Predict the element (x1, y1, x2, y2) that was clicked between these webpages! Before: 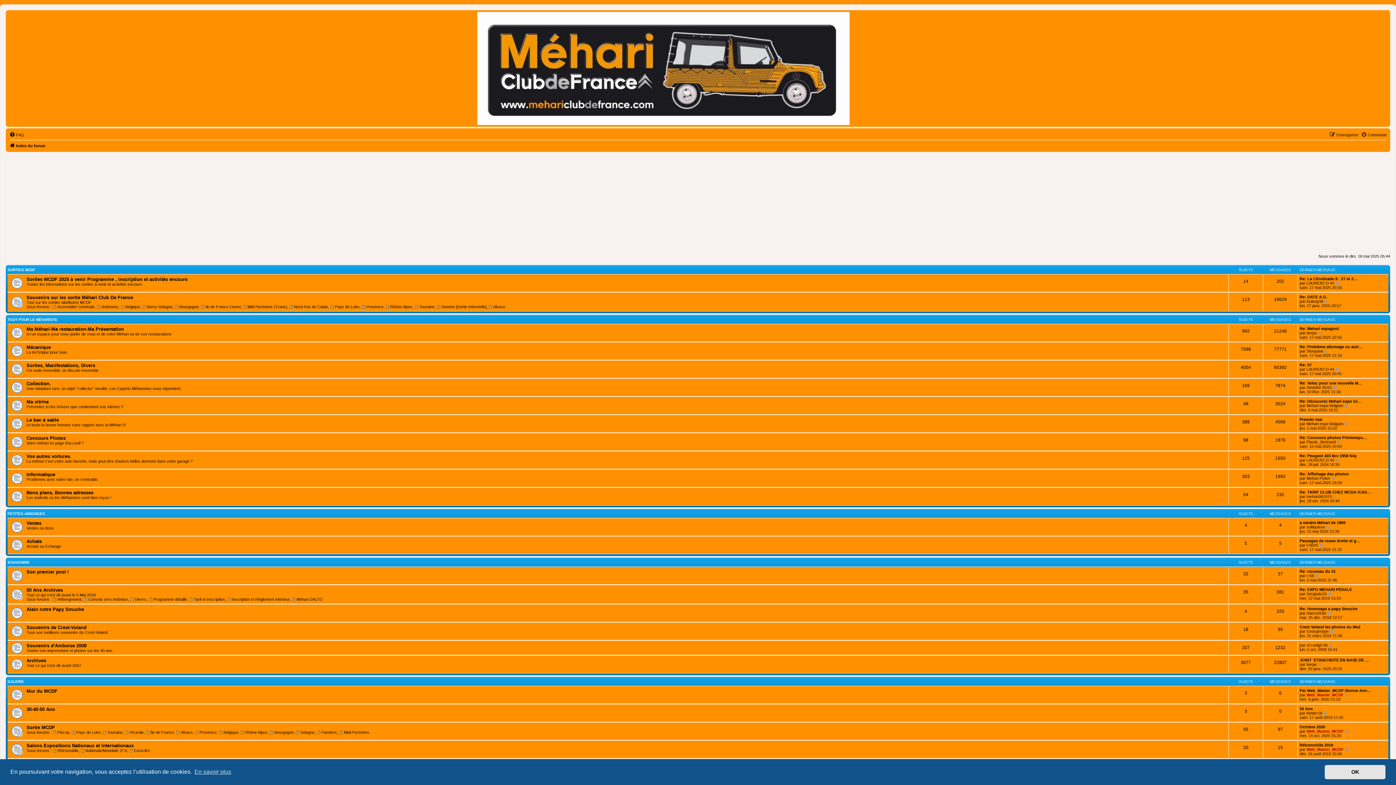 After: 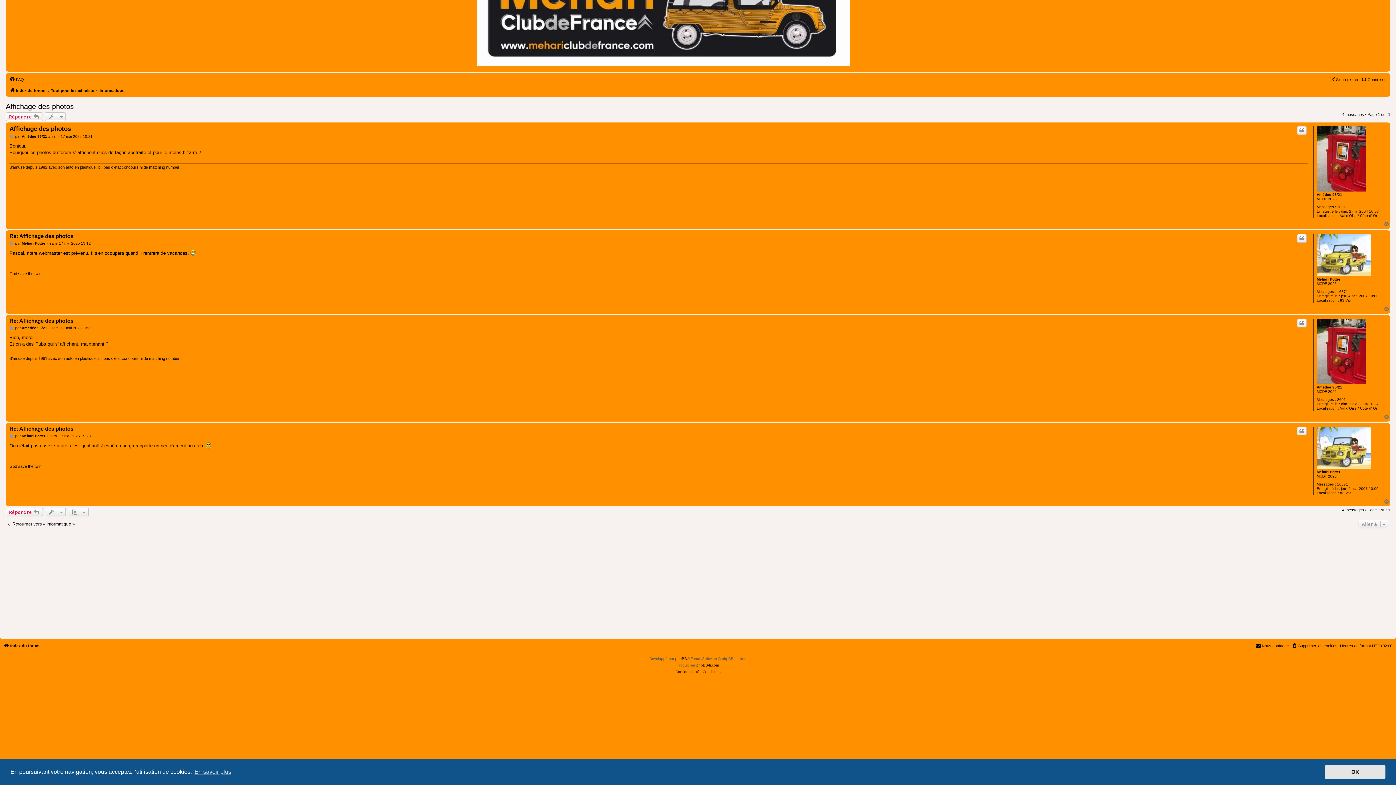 Action: bbox: (1331, 476, 1336, 480) label: Voir le dernier message